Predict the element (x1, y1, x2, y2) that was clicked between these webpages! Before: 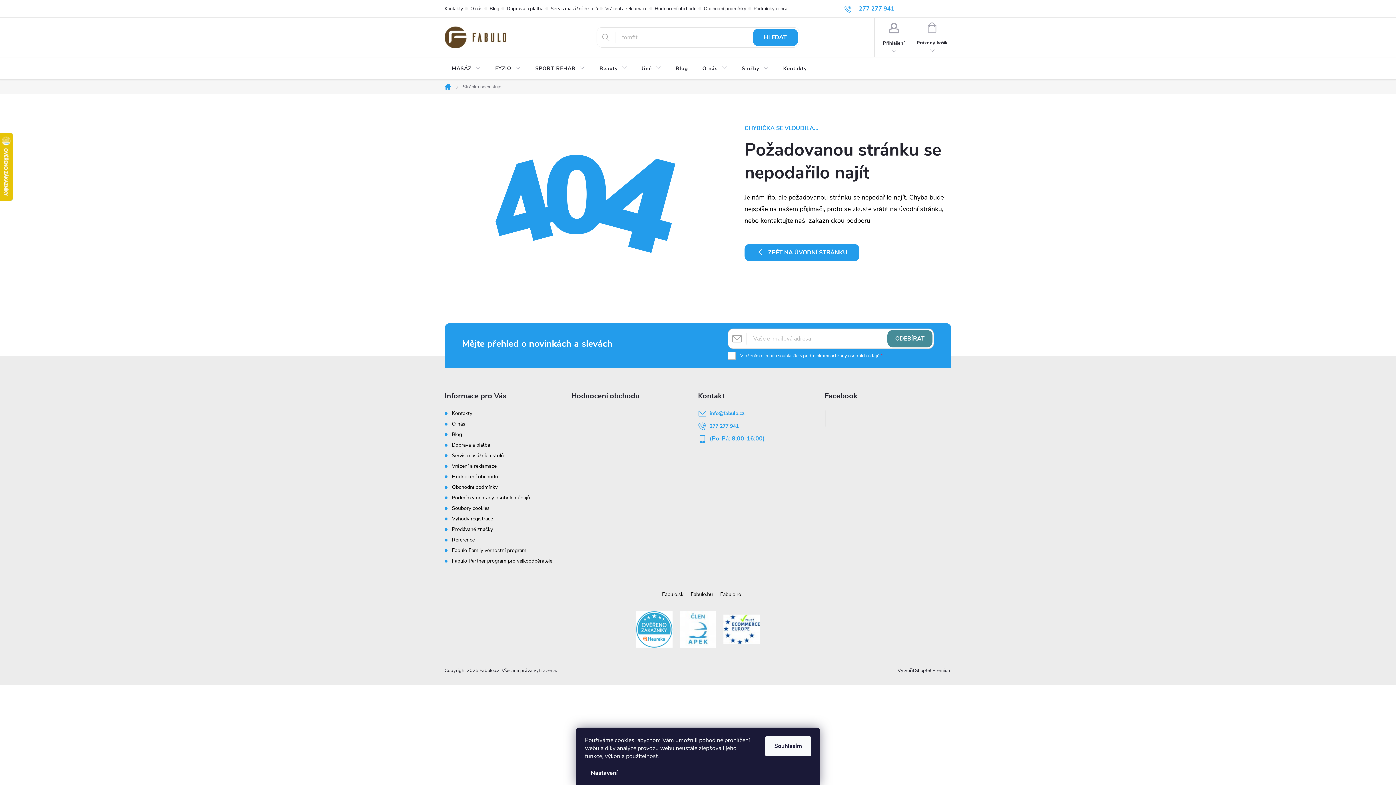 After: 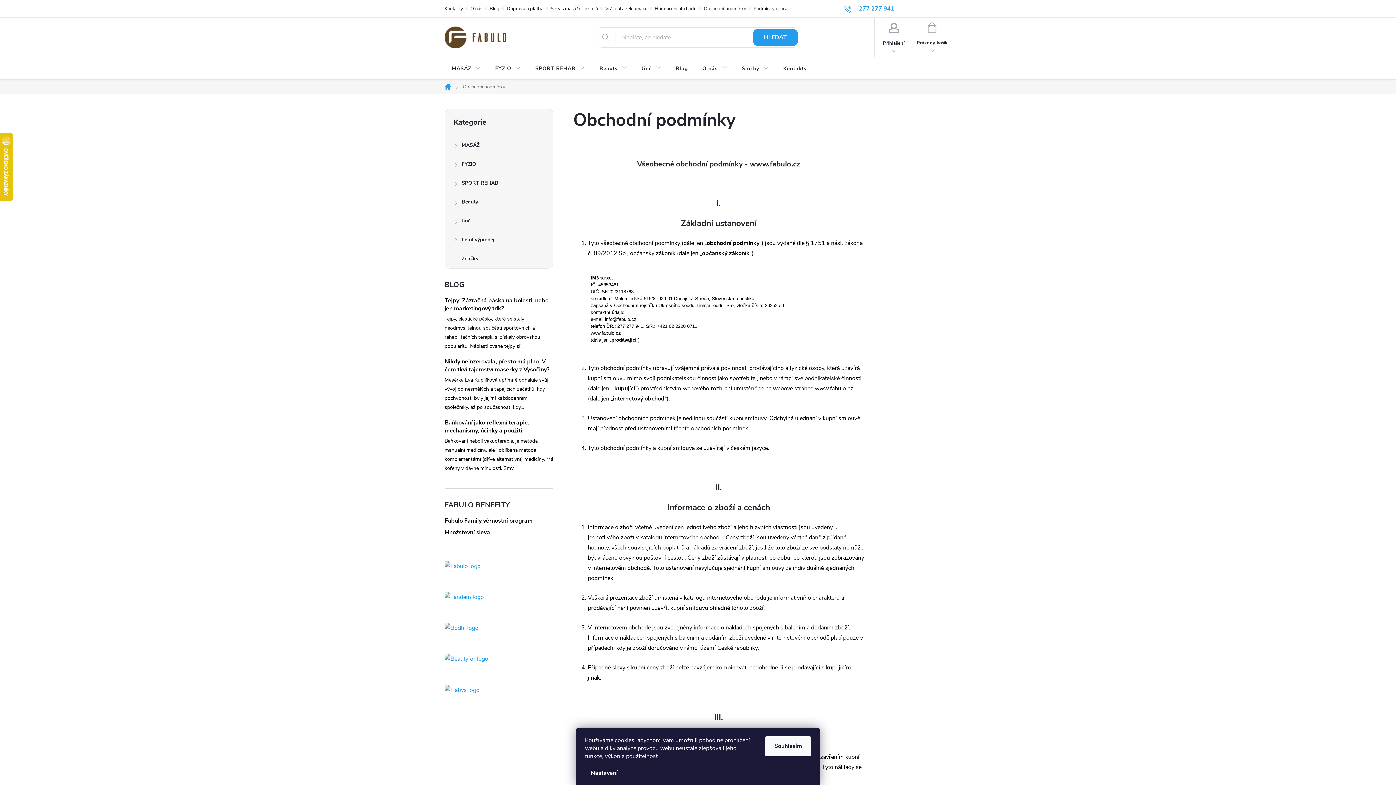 Action: label: Obchodní podmínky bbox: (704, 0, 753, 17)